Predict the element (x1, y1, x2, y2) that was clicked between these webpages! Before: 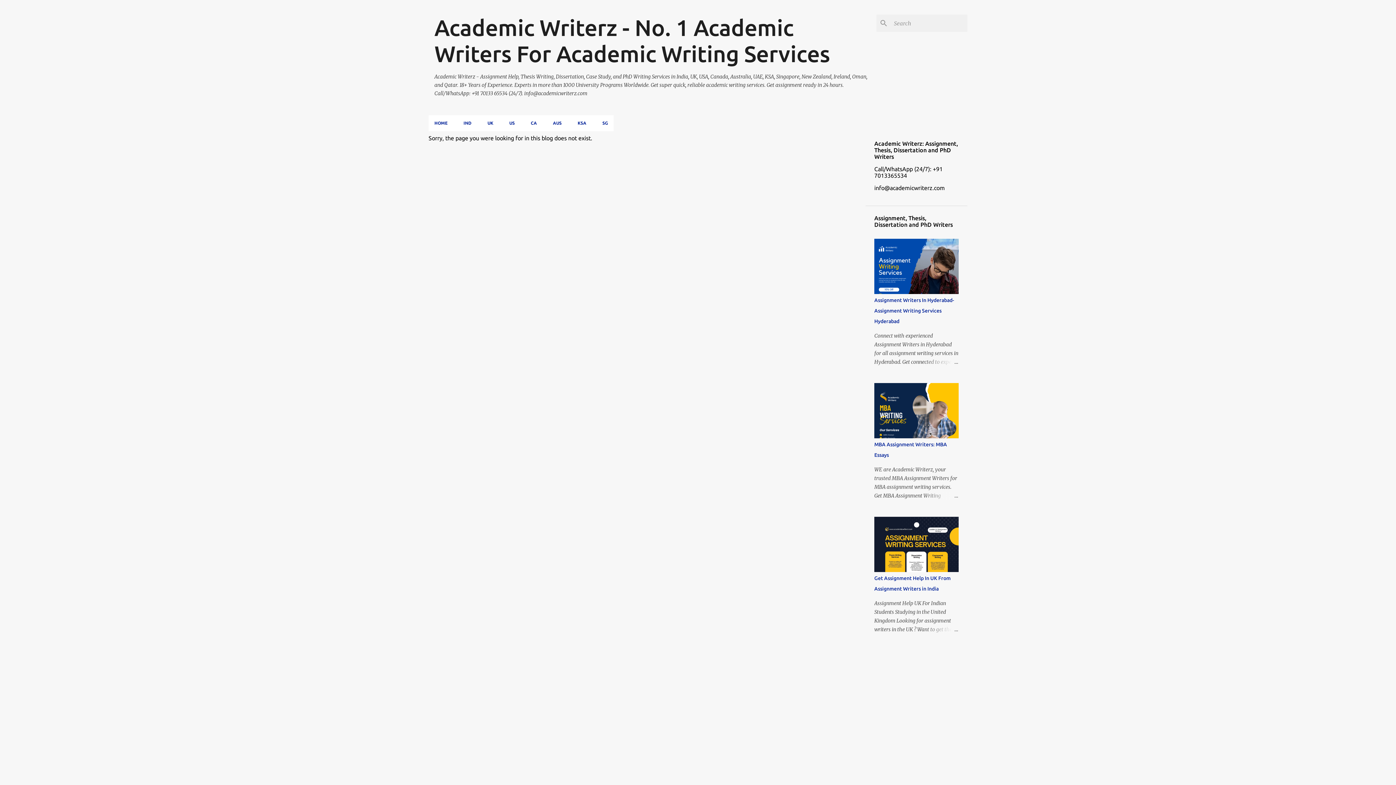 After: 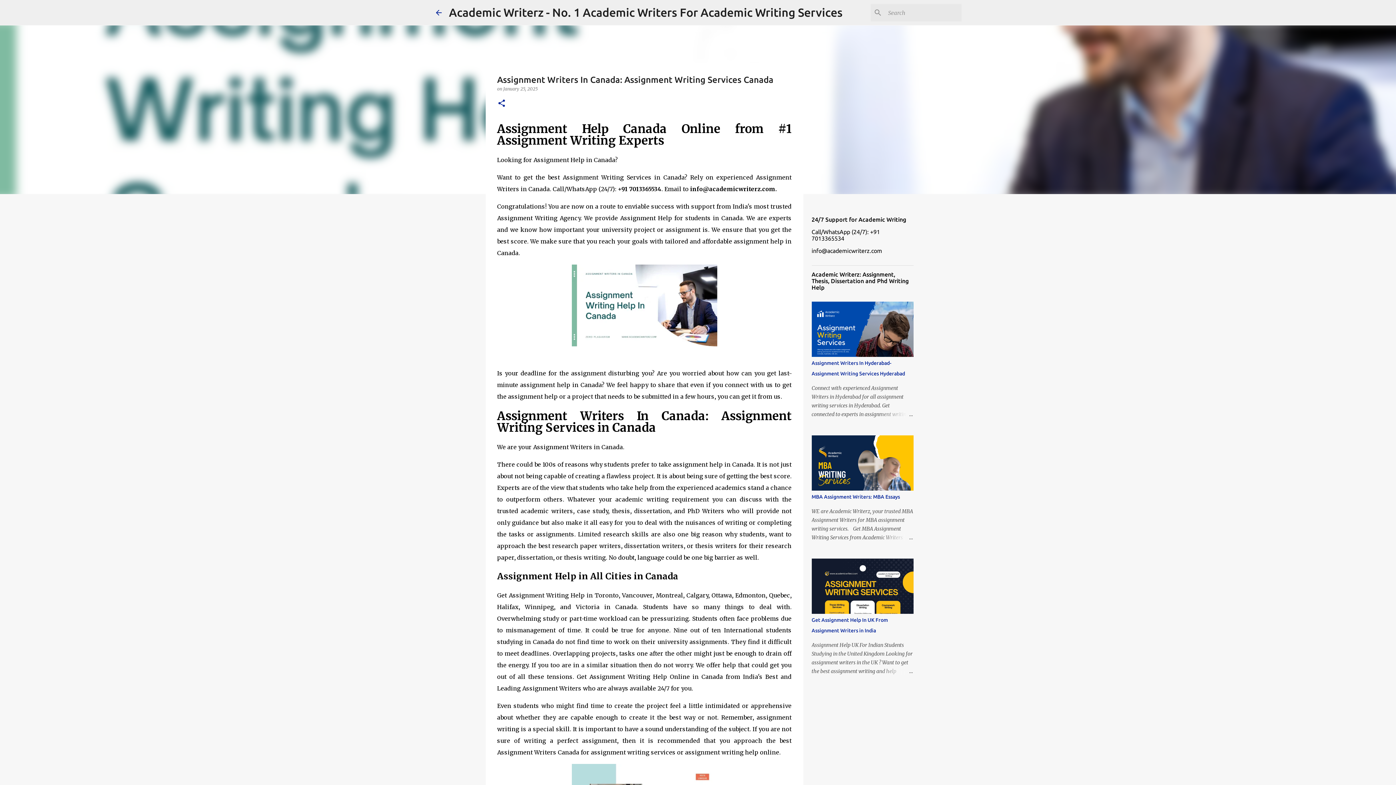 Action: label: CA bbox: (522, 115, 545, 131)